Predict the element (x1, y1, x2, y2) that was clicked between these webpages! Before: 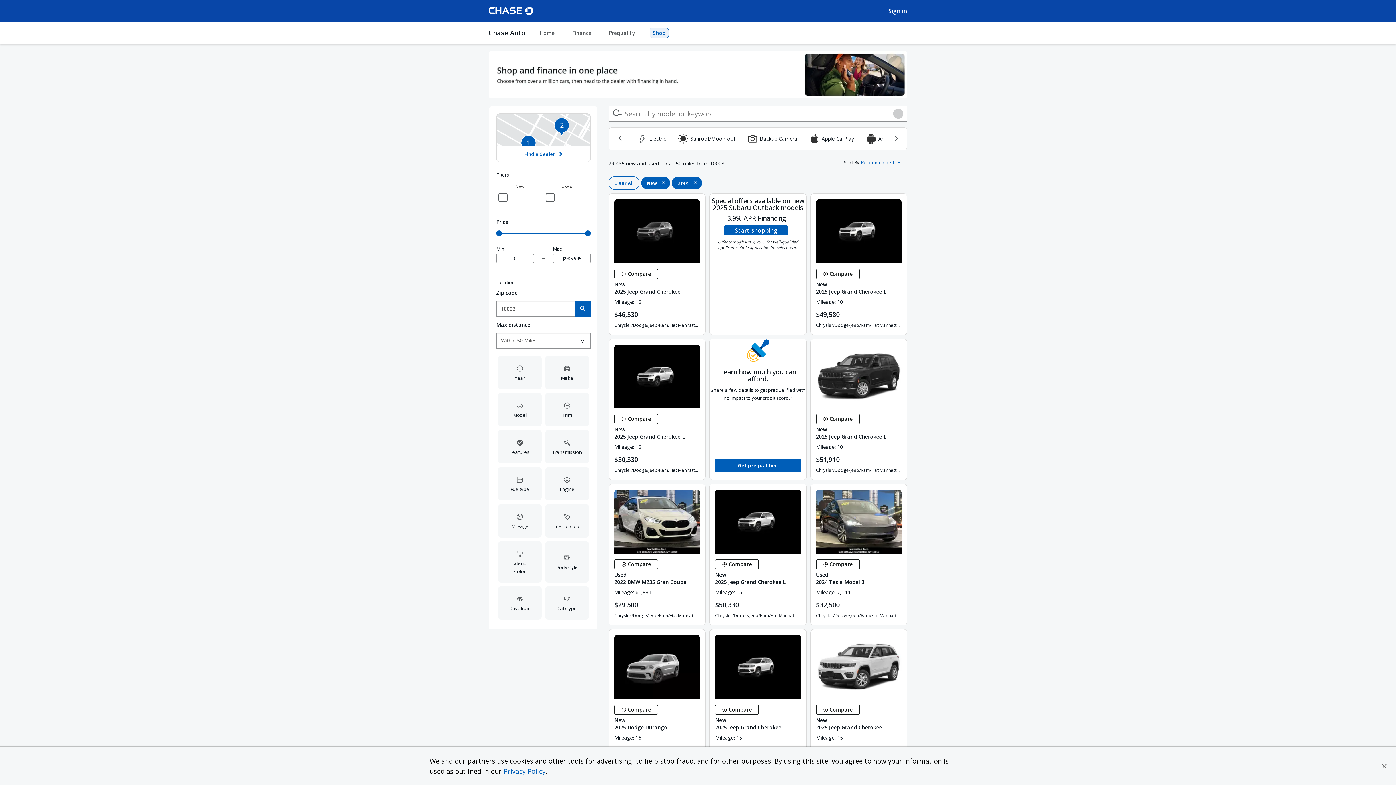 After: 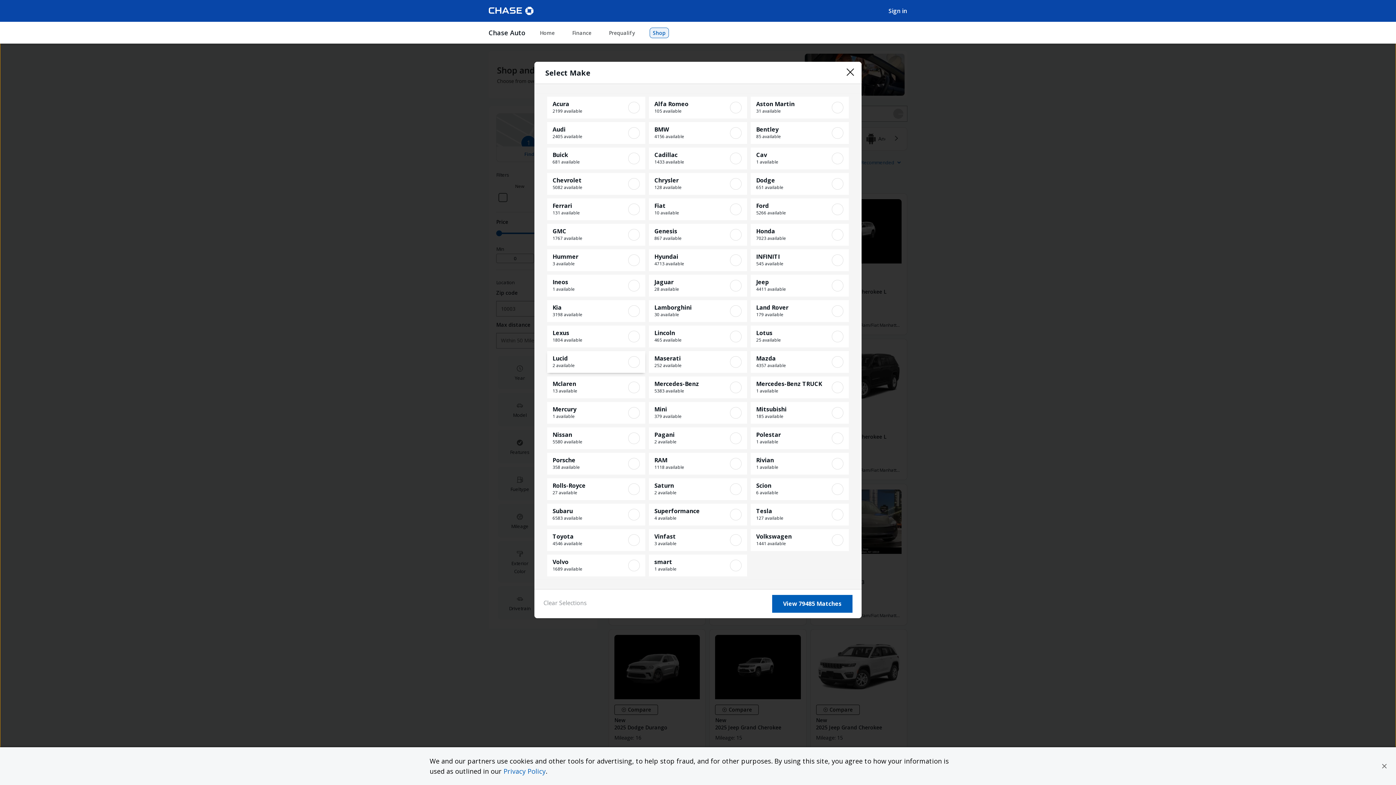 Action: bbox: (545, 355, 589, 389) label: Open Make filter options